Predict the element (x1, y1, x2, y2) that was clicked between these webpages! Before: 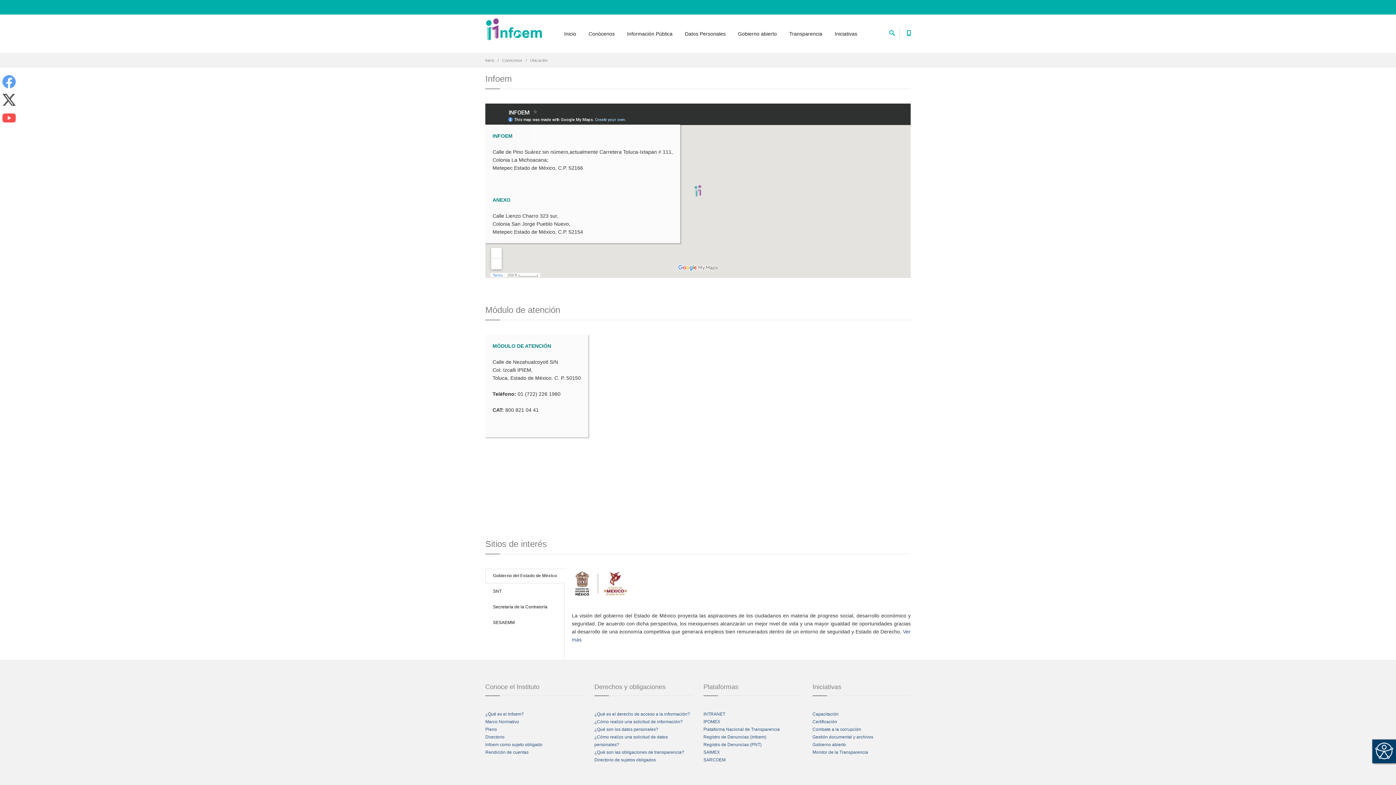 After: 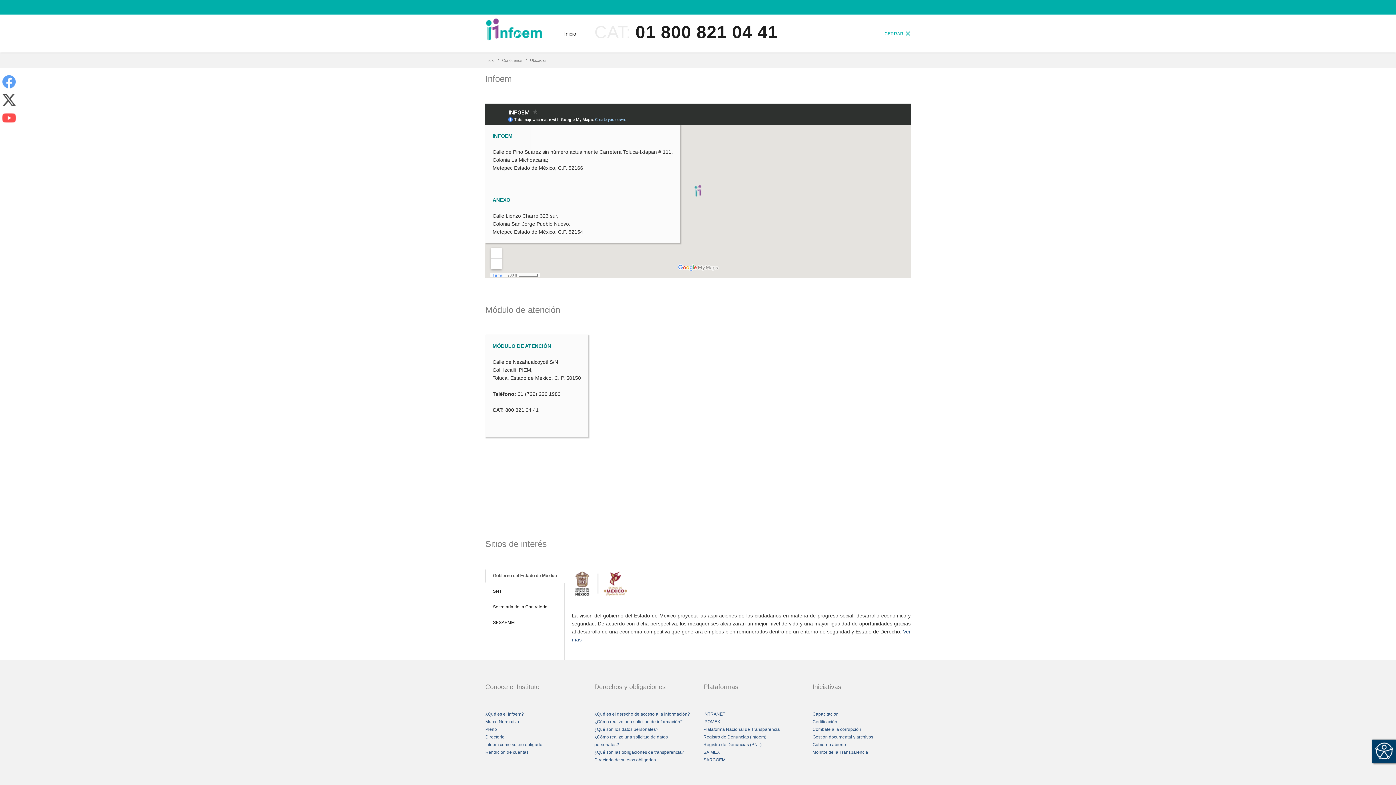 Action: bbox: (901, 27, 916, 36)